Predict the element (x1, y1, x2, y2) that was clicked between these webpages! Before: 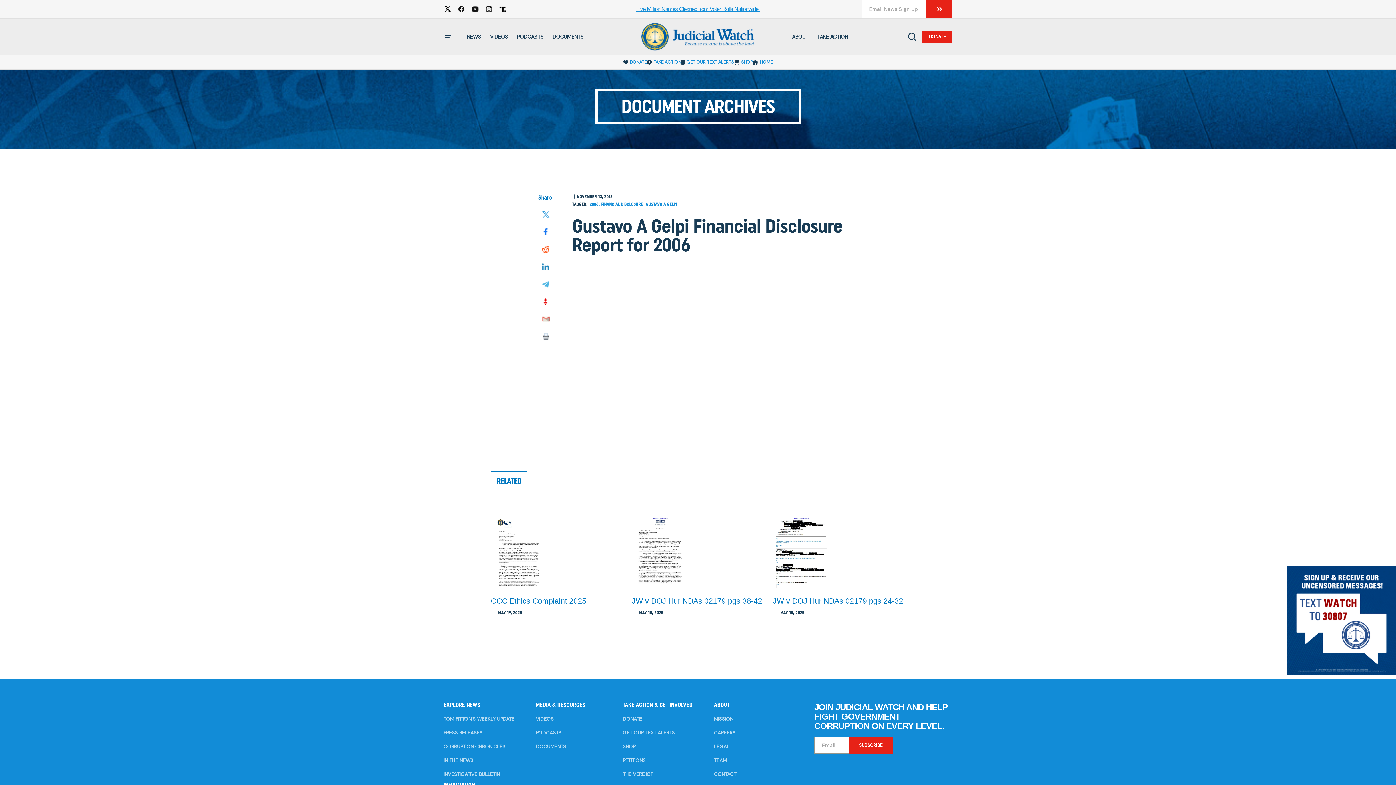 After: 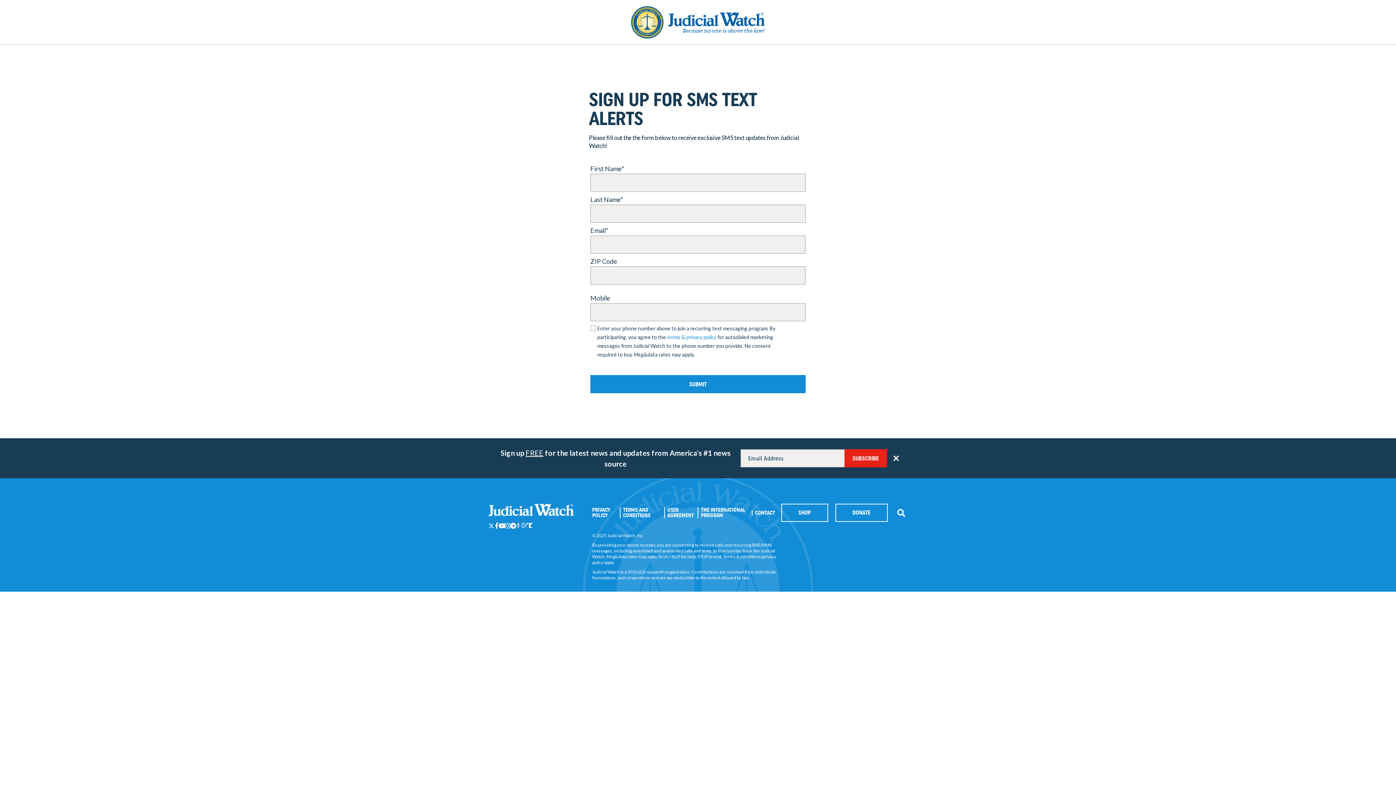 Action: bbox: (686, 56, 734, 67) label: GET OUR TEXT ALERTS